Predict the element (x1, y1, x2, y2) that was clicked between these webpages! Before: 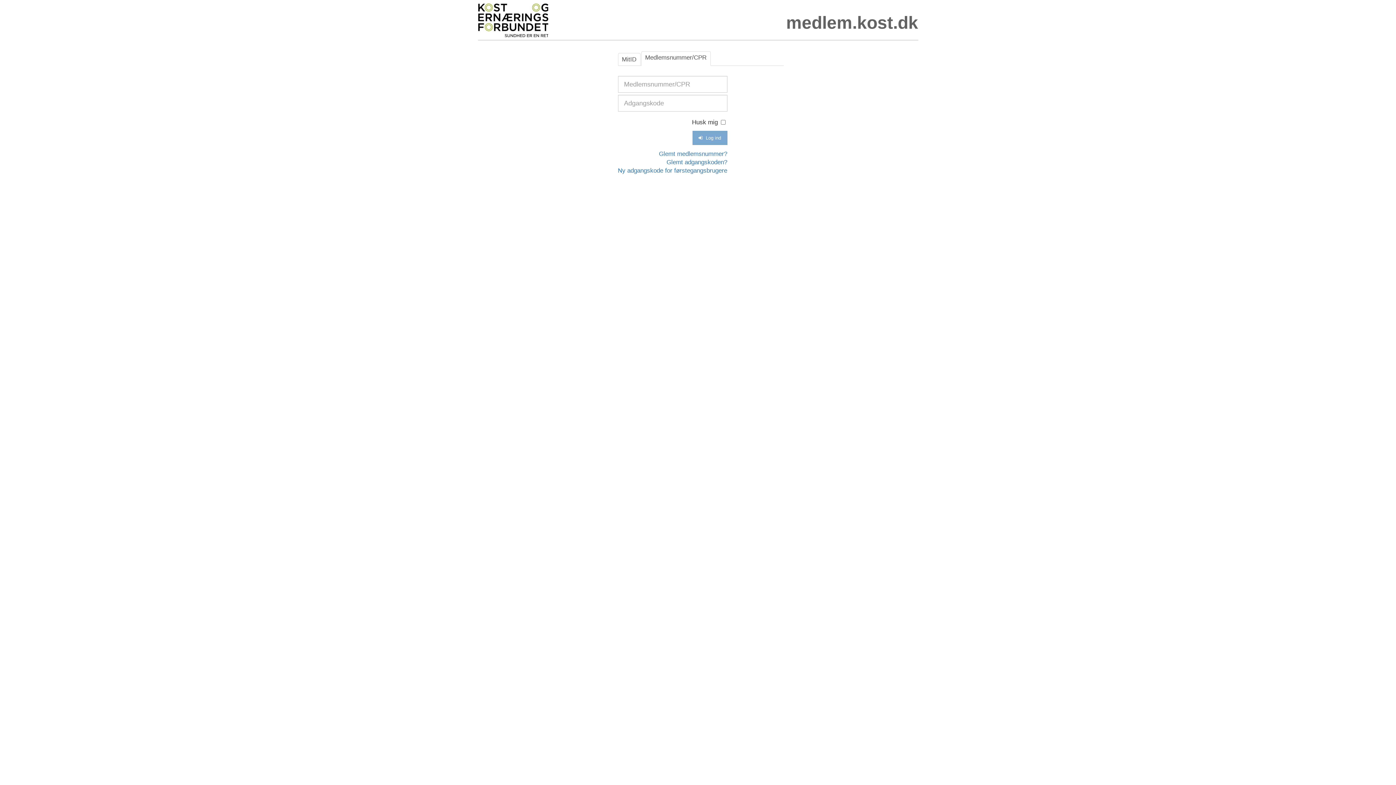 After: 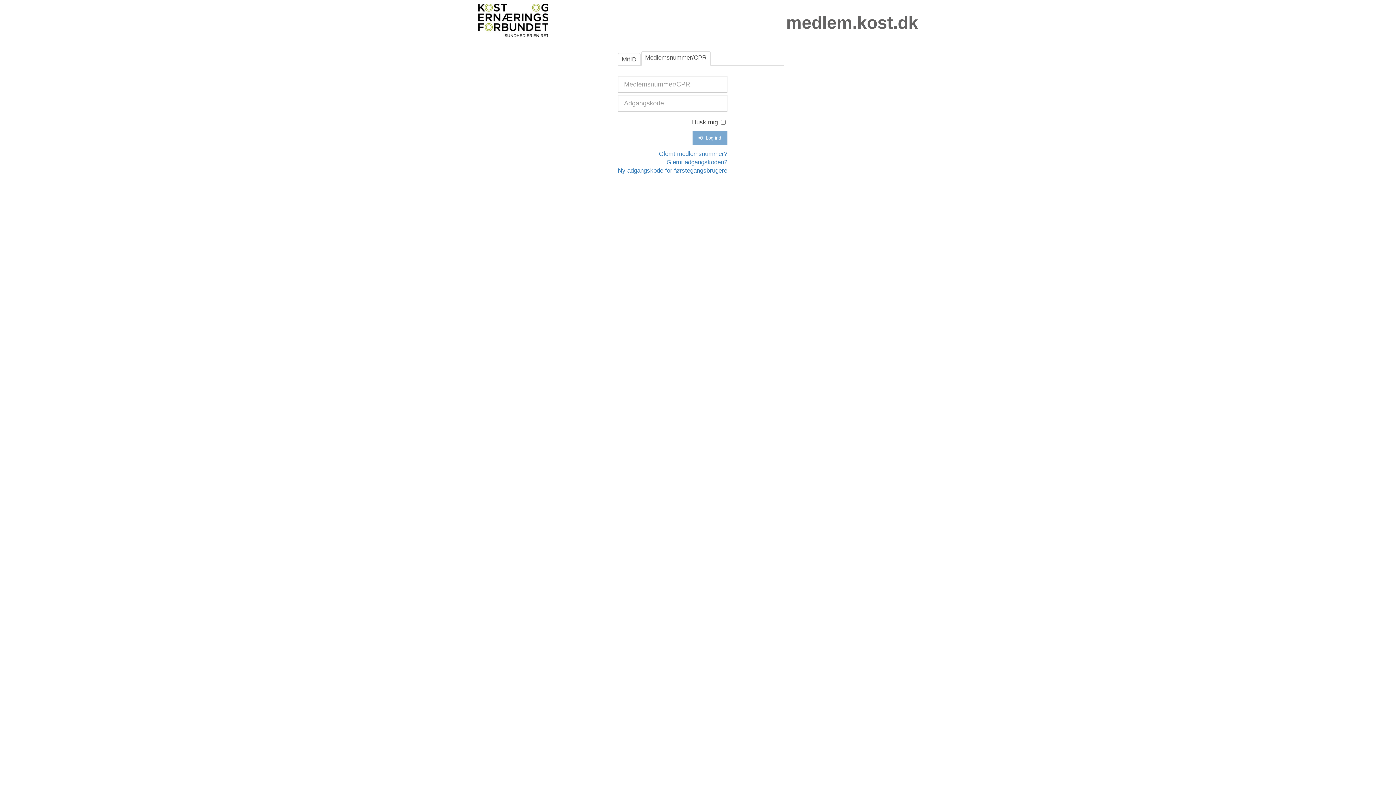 Action: label: Medlemsnummer/CPR bbox: (641, 51, 710, 65)